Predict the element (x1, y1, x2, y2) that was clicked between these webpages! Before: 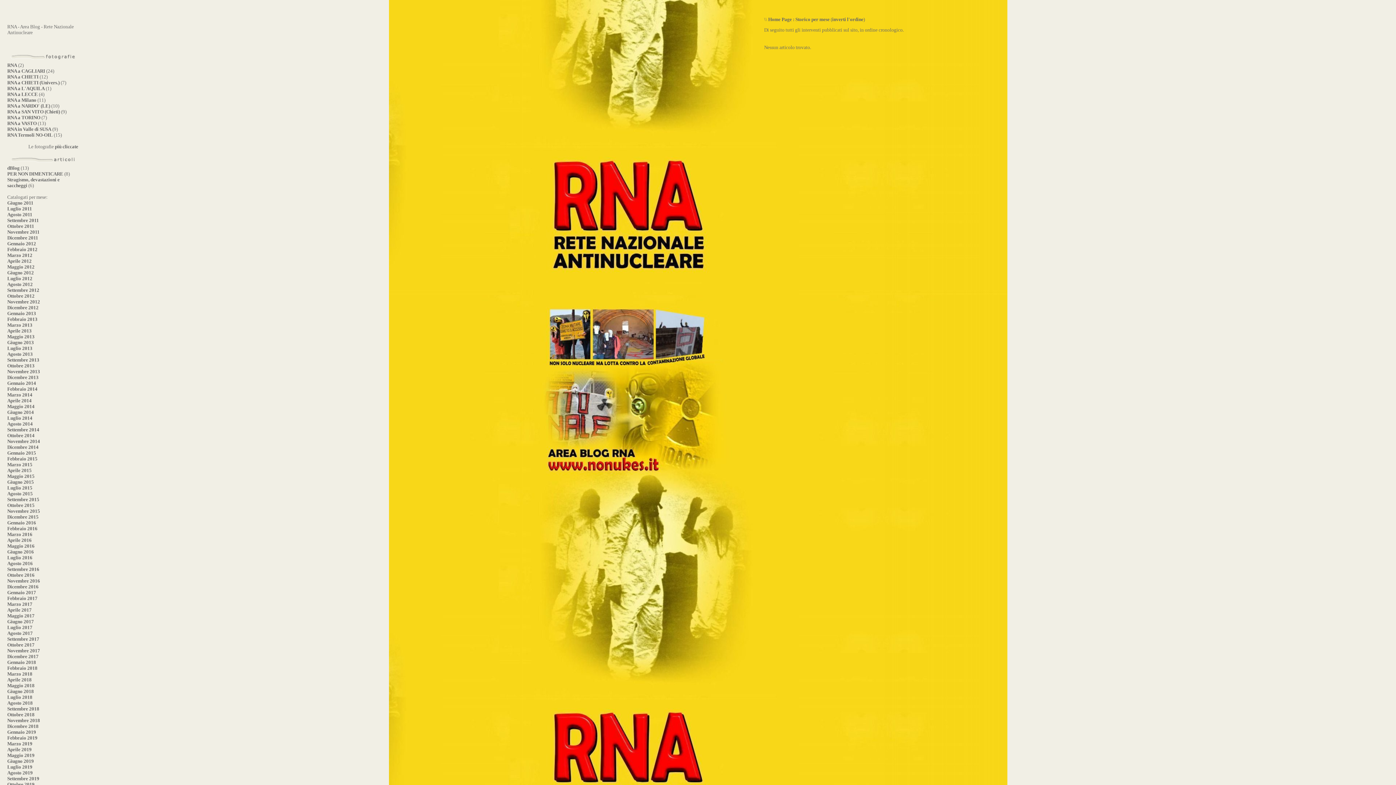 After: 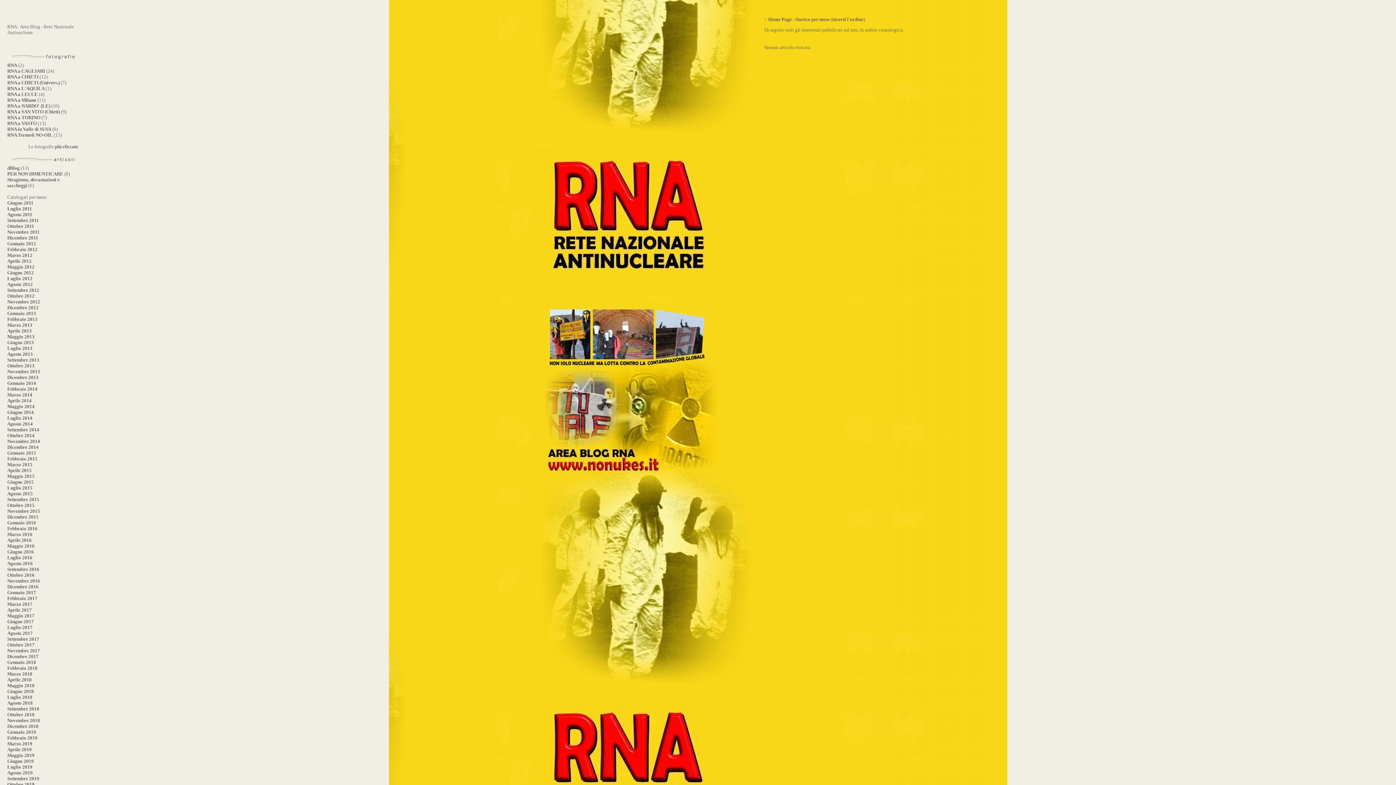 Action: bbox: (7, 508, 40, 514) label: Novembre 2015